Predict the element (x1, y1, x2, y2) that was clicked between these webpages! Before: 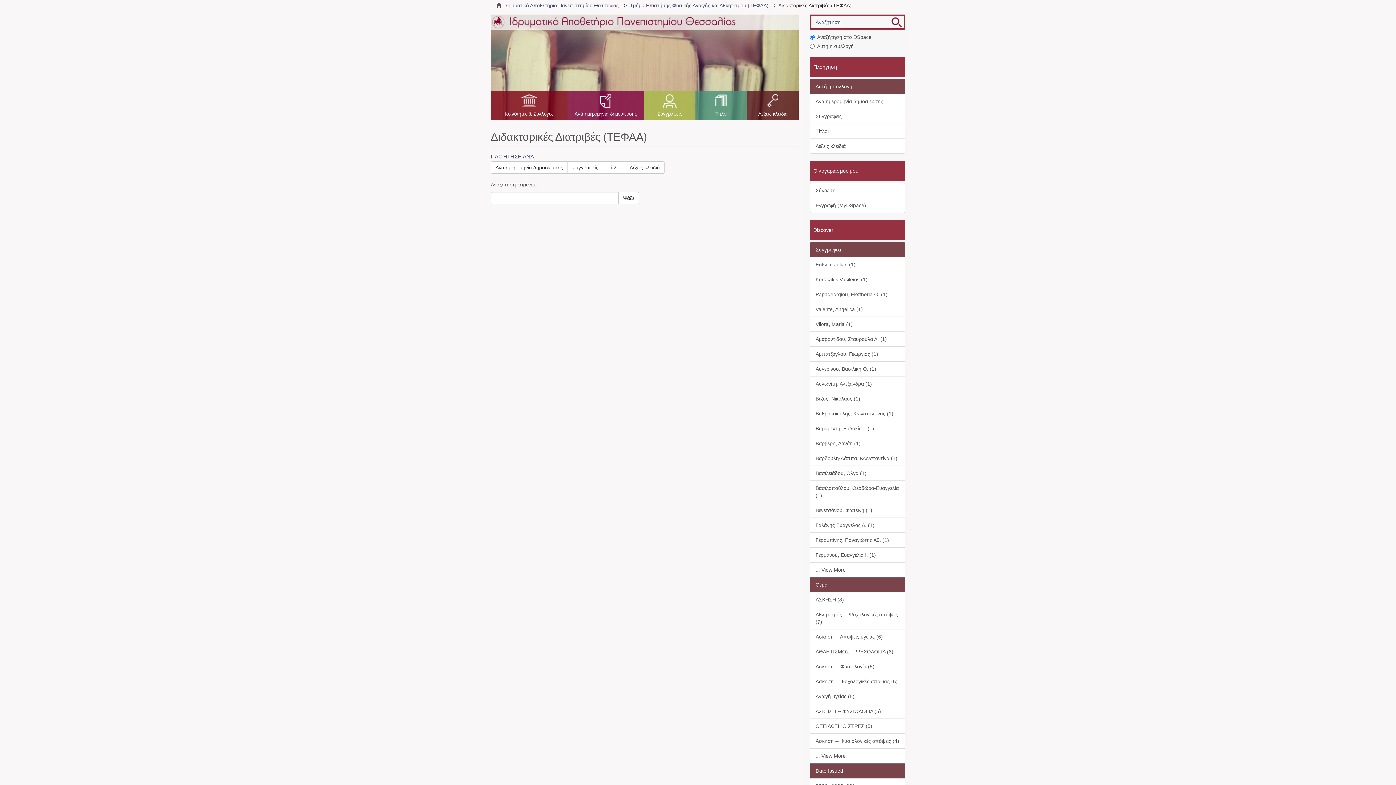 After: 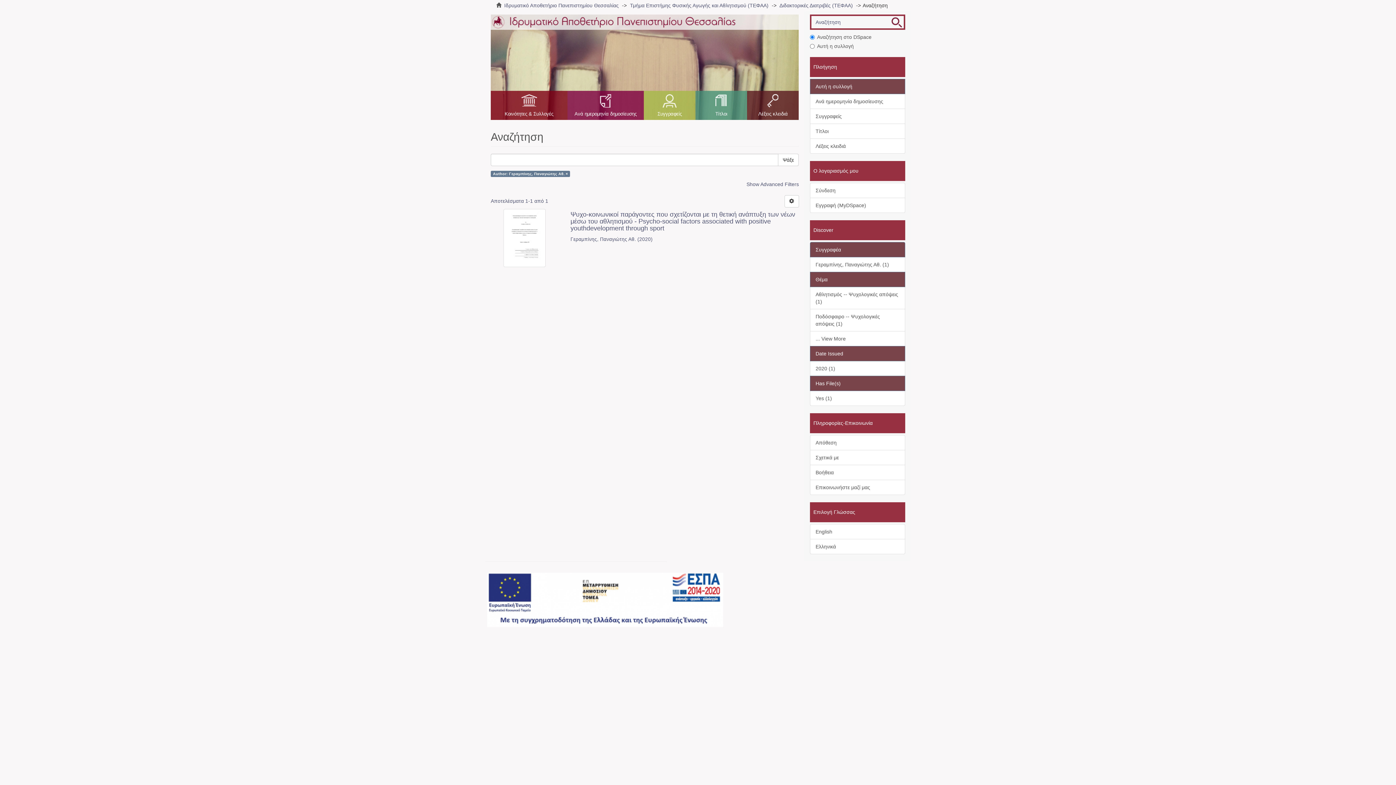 Action: label: Γεραμπίνης, Παναγιώτης Αθ. (1) bbox: (810, 532, 905, 548)